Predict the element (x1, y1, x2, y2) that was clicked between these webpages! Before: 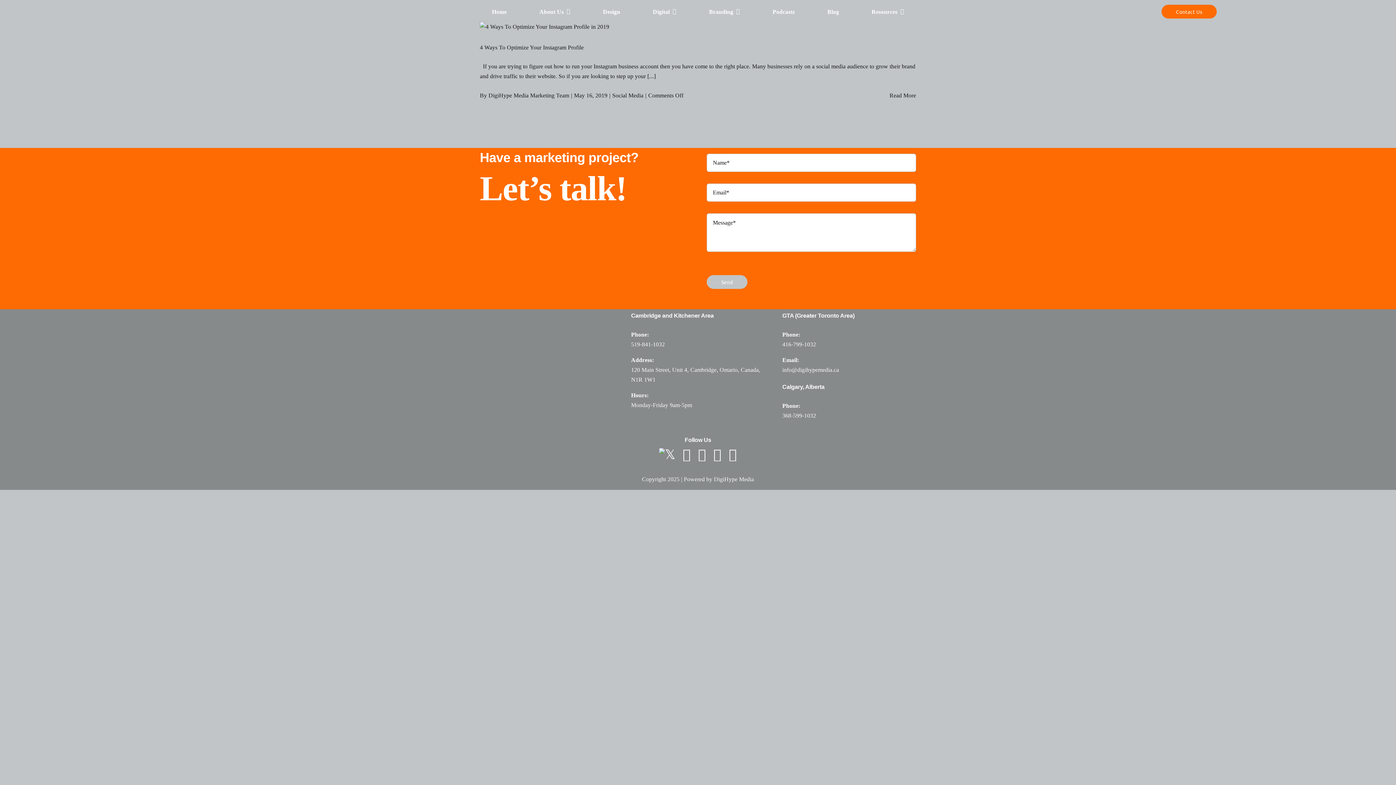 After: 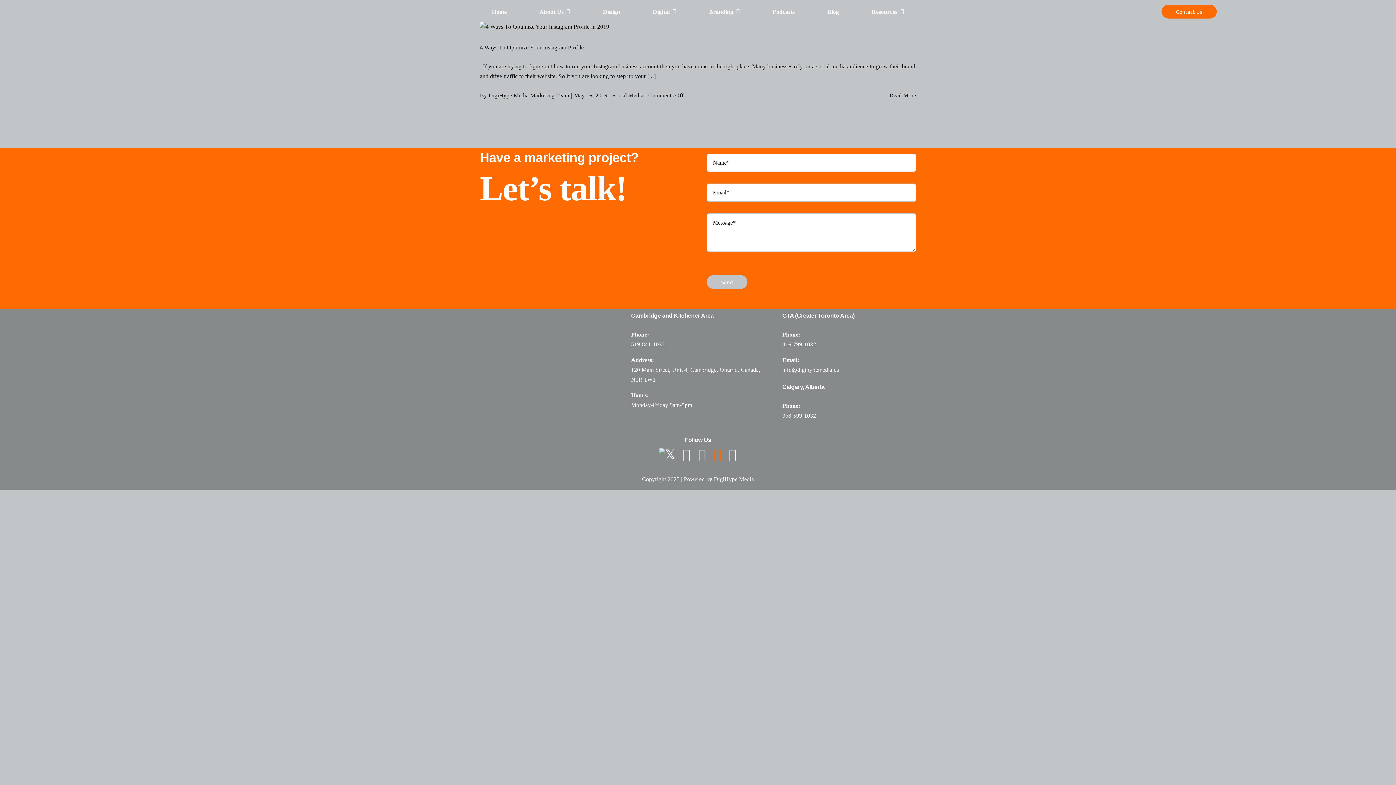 Action: label: youtube bbox: (713, 448, 721, 461)